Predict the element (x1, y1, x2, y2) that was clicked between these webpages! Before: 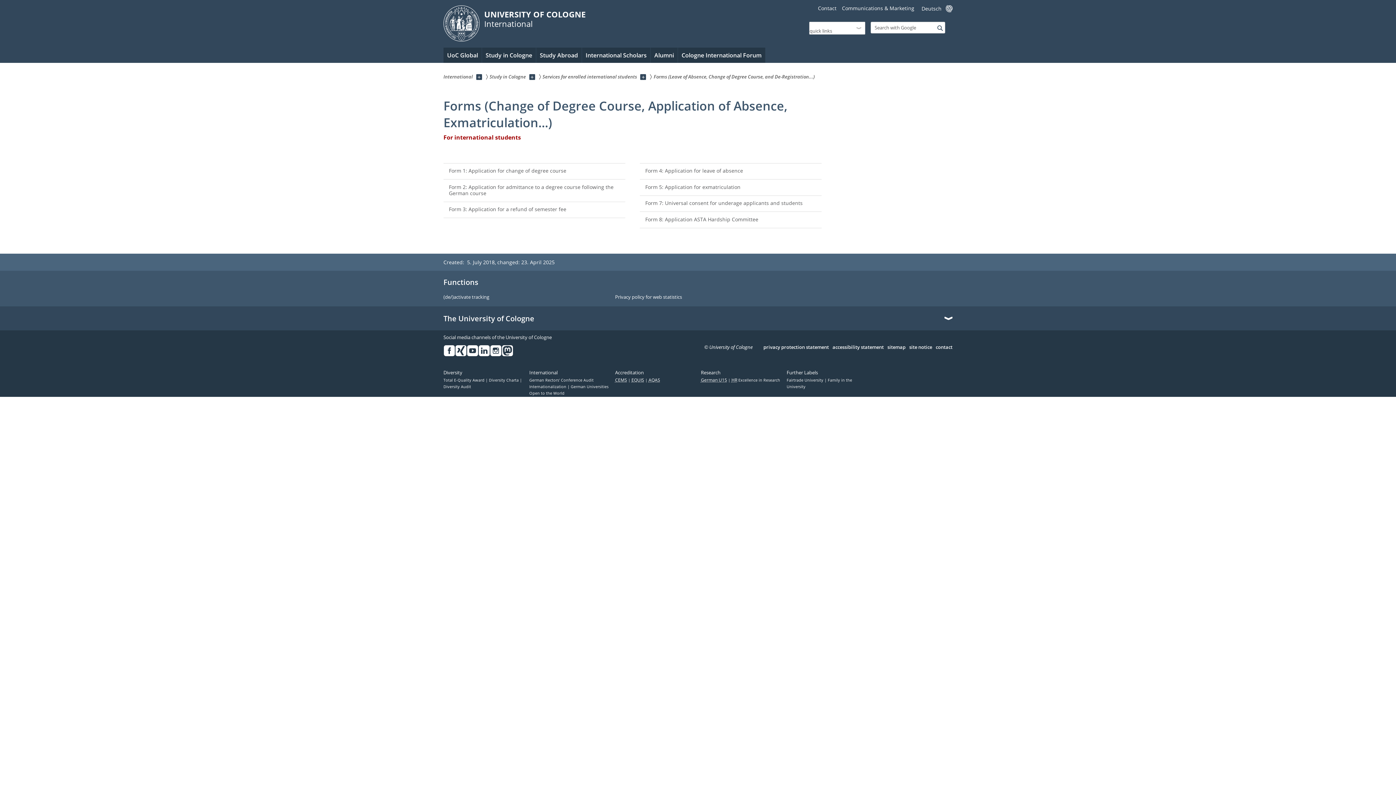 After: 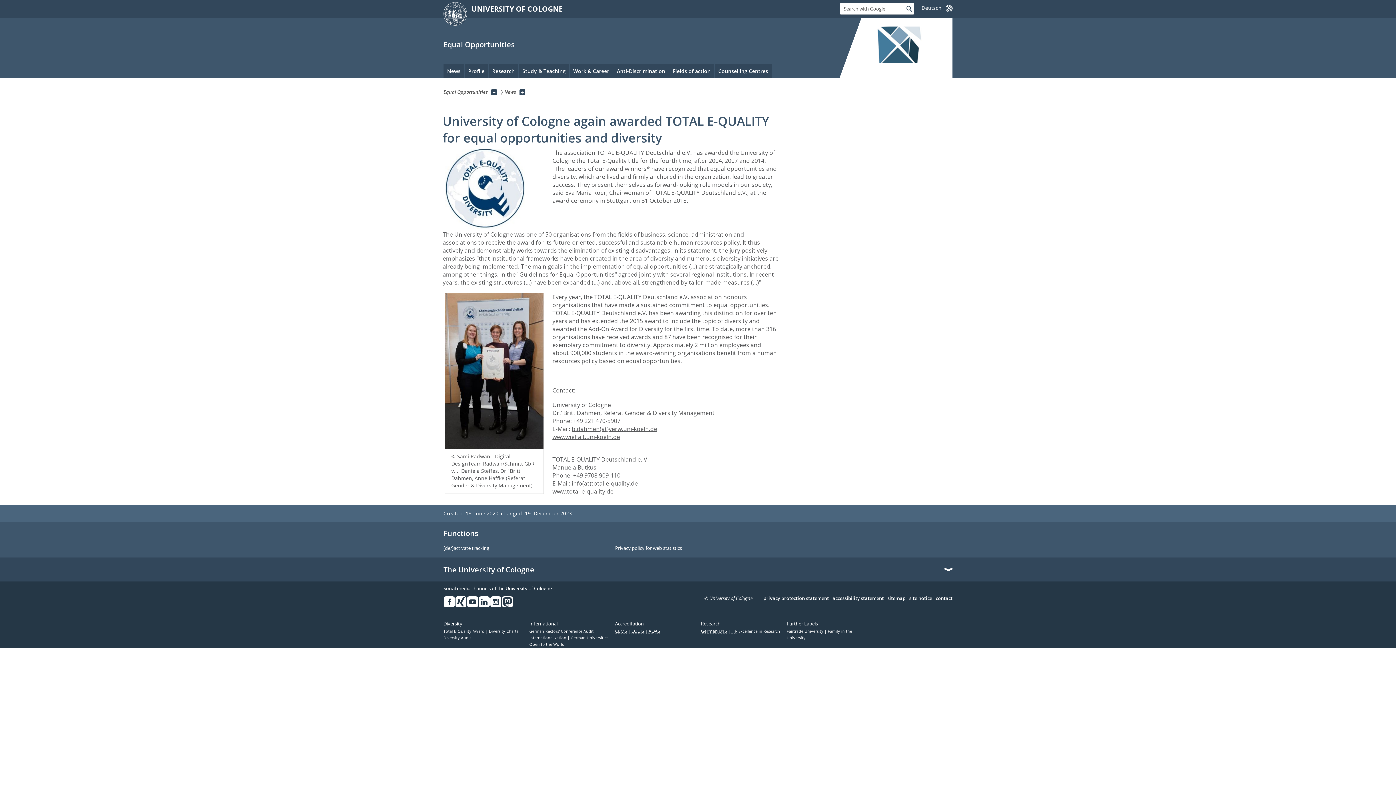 Action: bbox: (443, 377, 489, 382) label: Total E-Quality Award 